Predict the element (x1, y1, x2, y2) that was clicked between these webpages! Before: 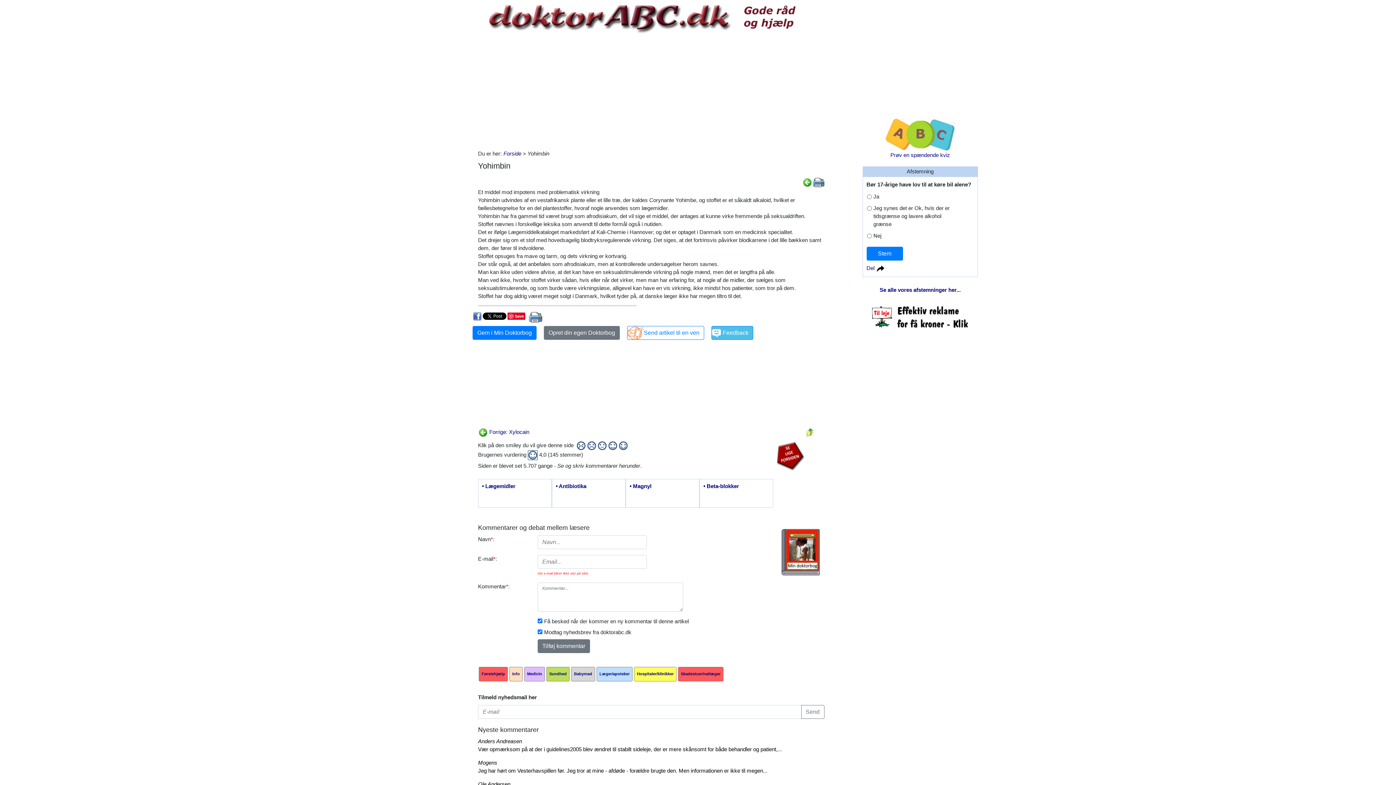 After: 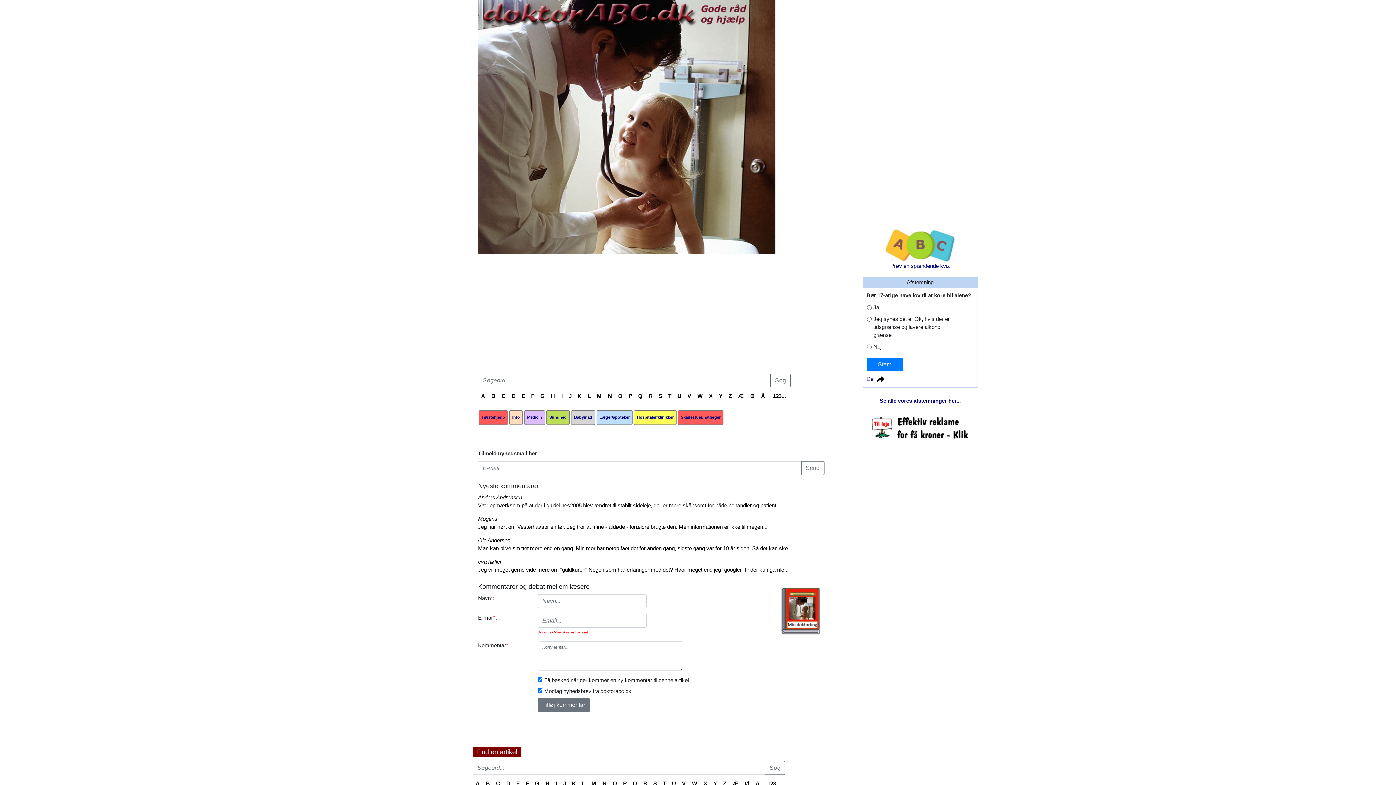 Action: bbox: (775, 452, 805, 458)